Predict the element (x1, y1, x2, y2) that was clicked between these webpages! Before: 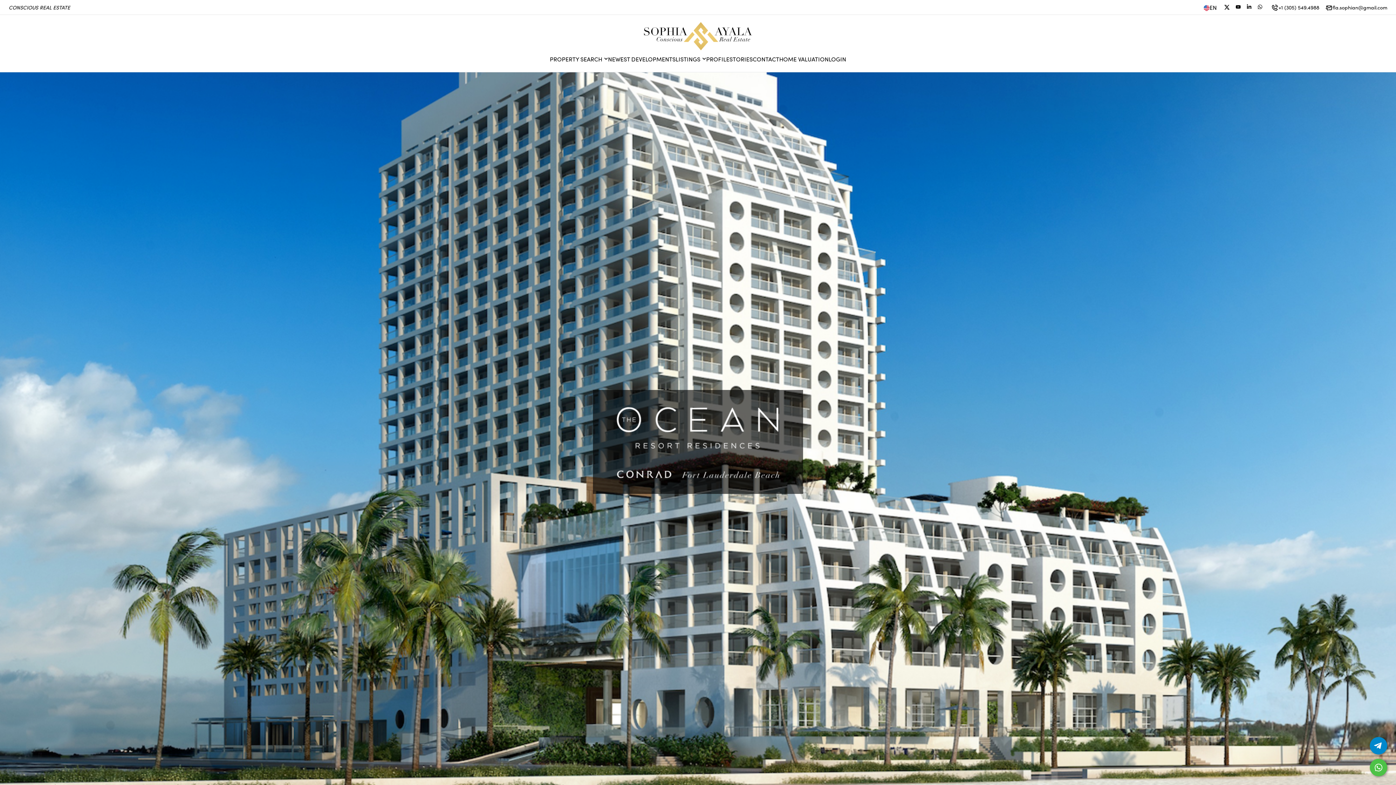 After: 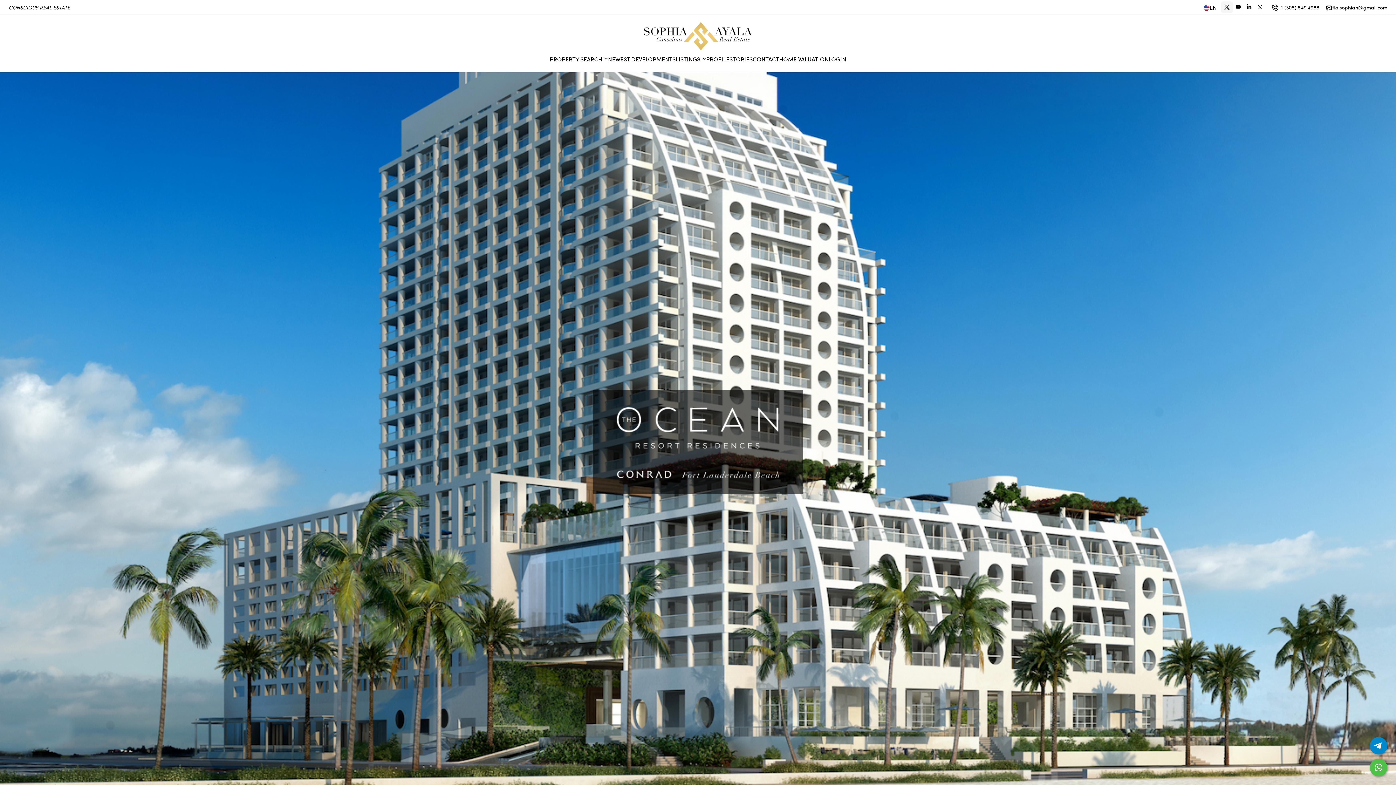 Action: bbox: (1221, 1, 1233, 13)